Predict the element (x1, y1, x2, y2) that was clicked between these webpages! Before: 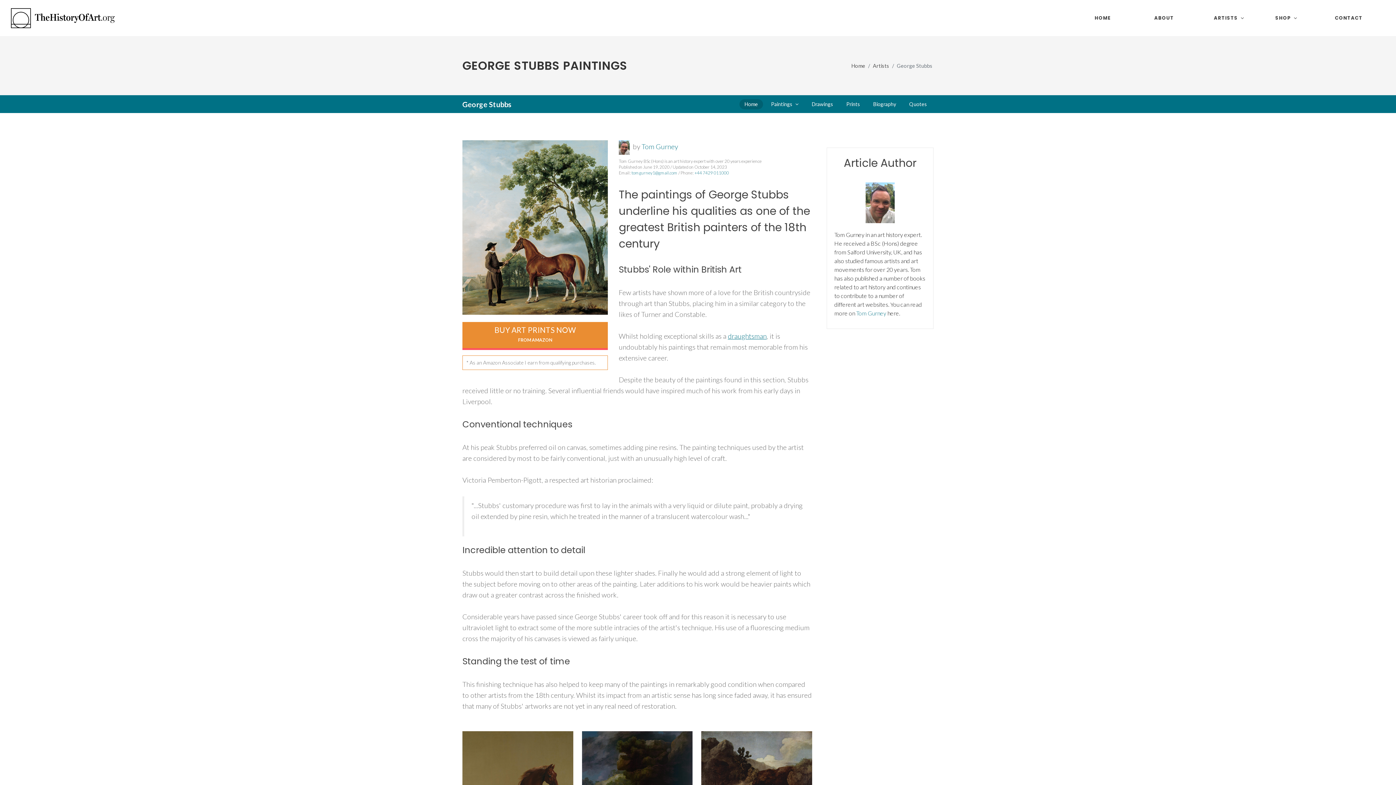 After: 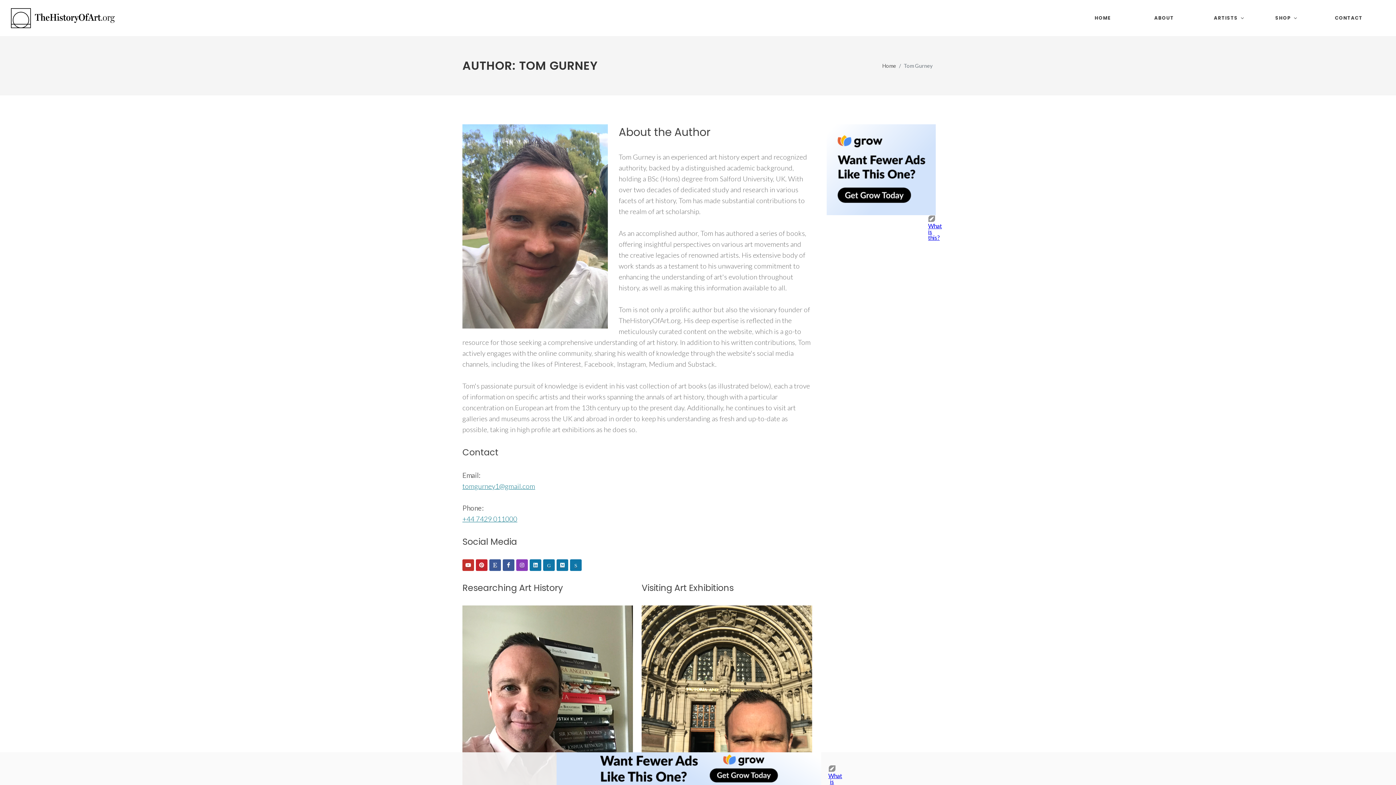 Action: label: Tom Gurney bbox: (641, 142, 678, 150)